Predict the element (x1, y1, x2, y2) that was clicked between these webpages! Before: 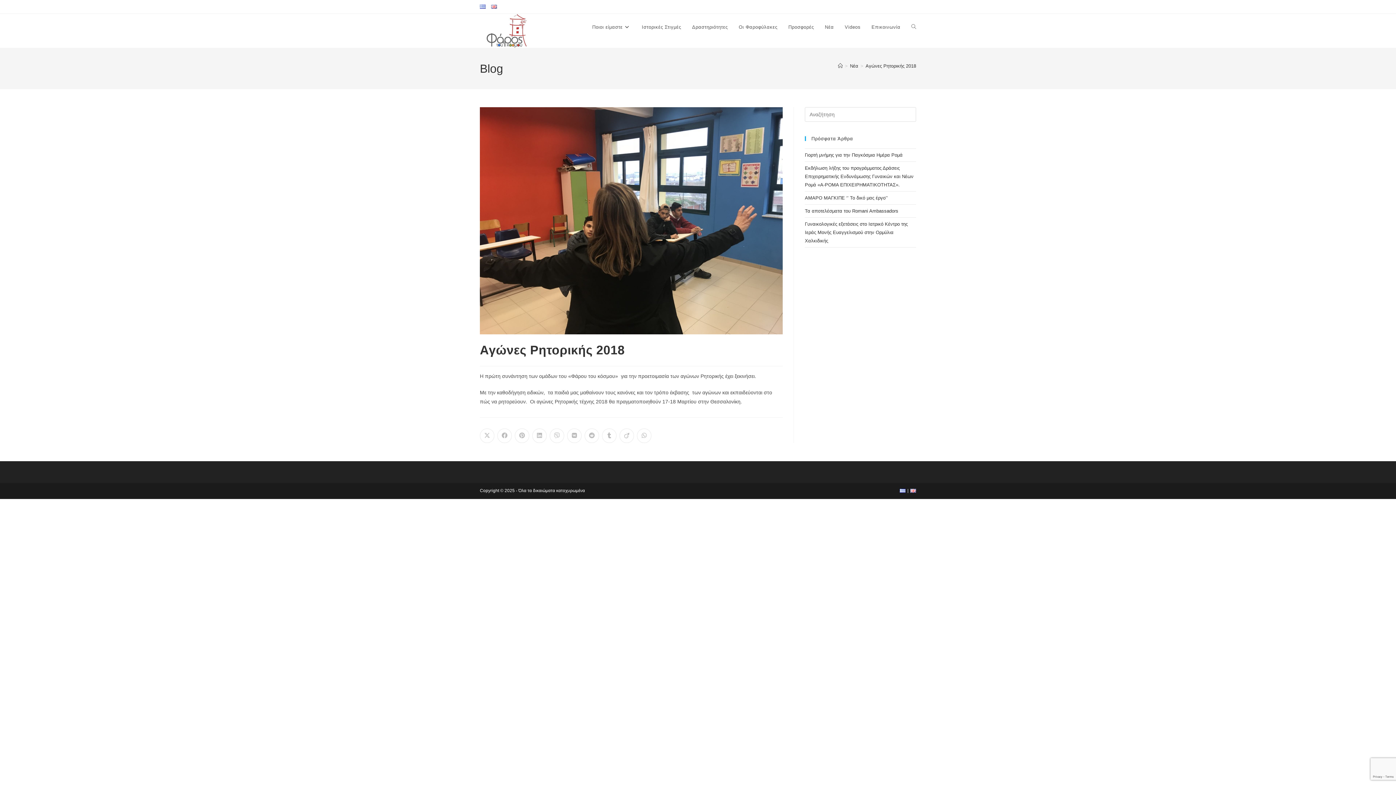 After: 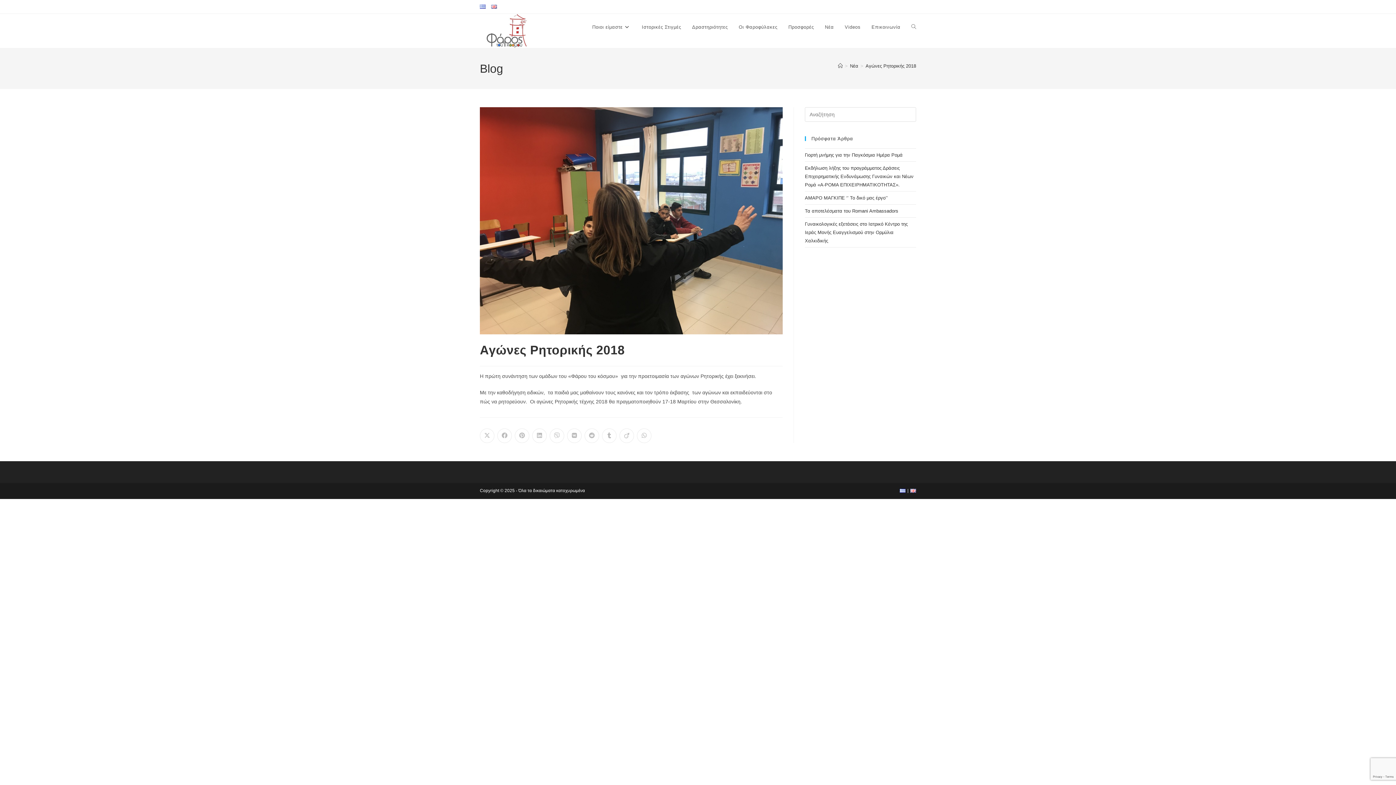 Action: bbox: (480, 2, 485, 10)